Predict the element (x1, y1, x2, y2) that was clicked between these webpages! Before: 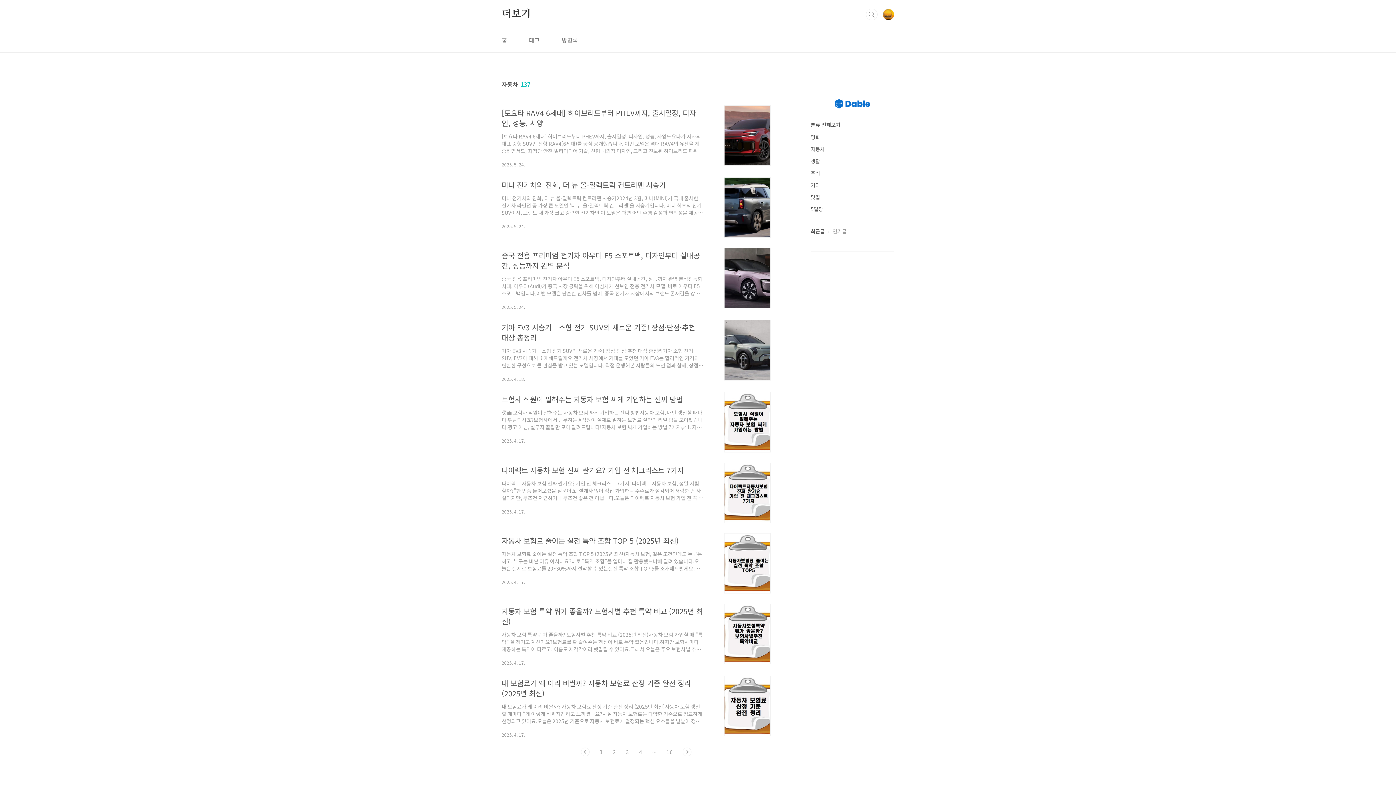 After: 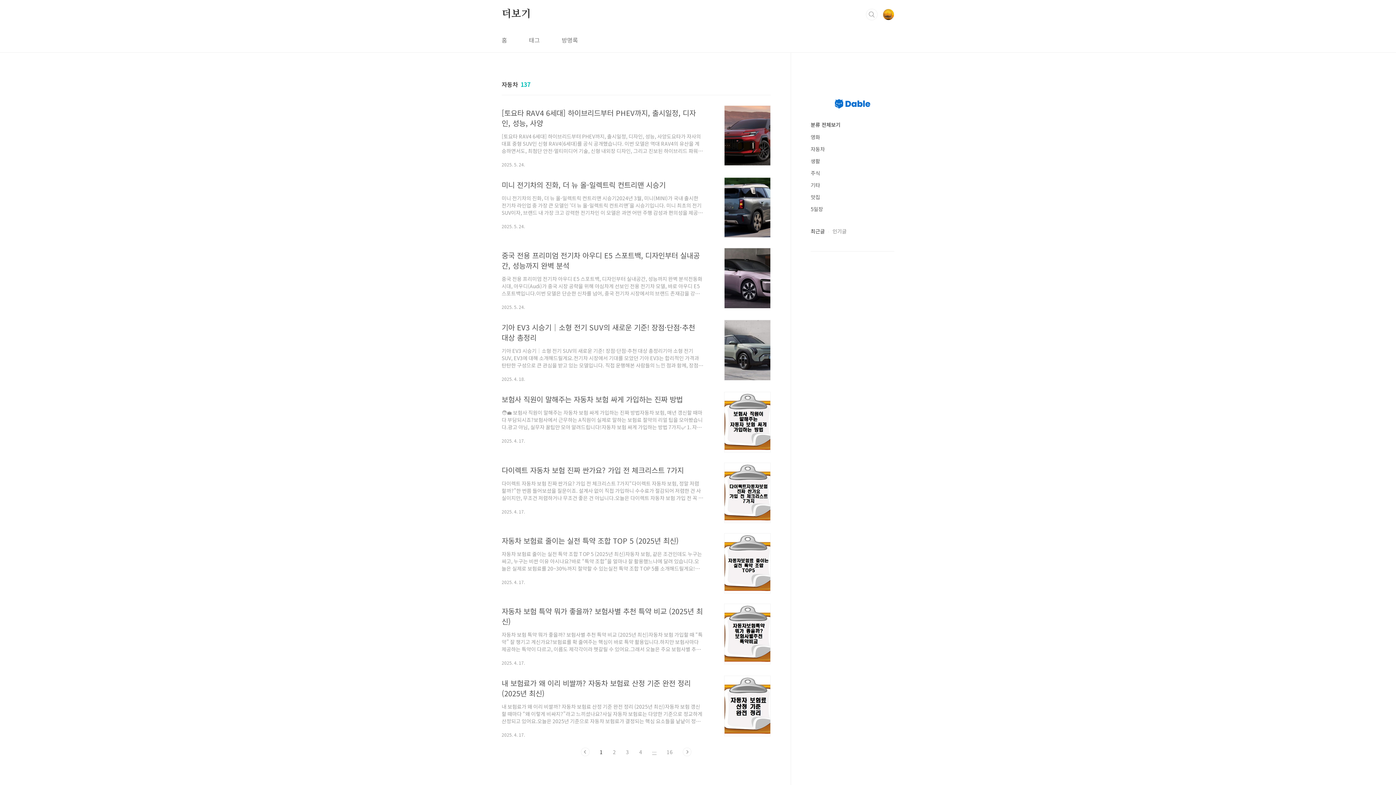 Action: label: ··· bbox: (652, 748, 656, 756)